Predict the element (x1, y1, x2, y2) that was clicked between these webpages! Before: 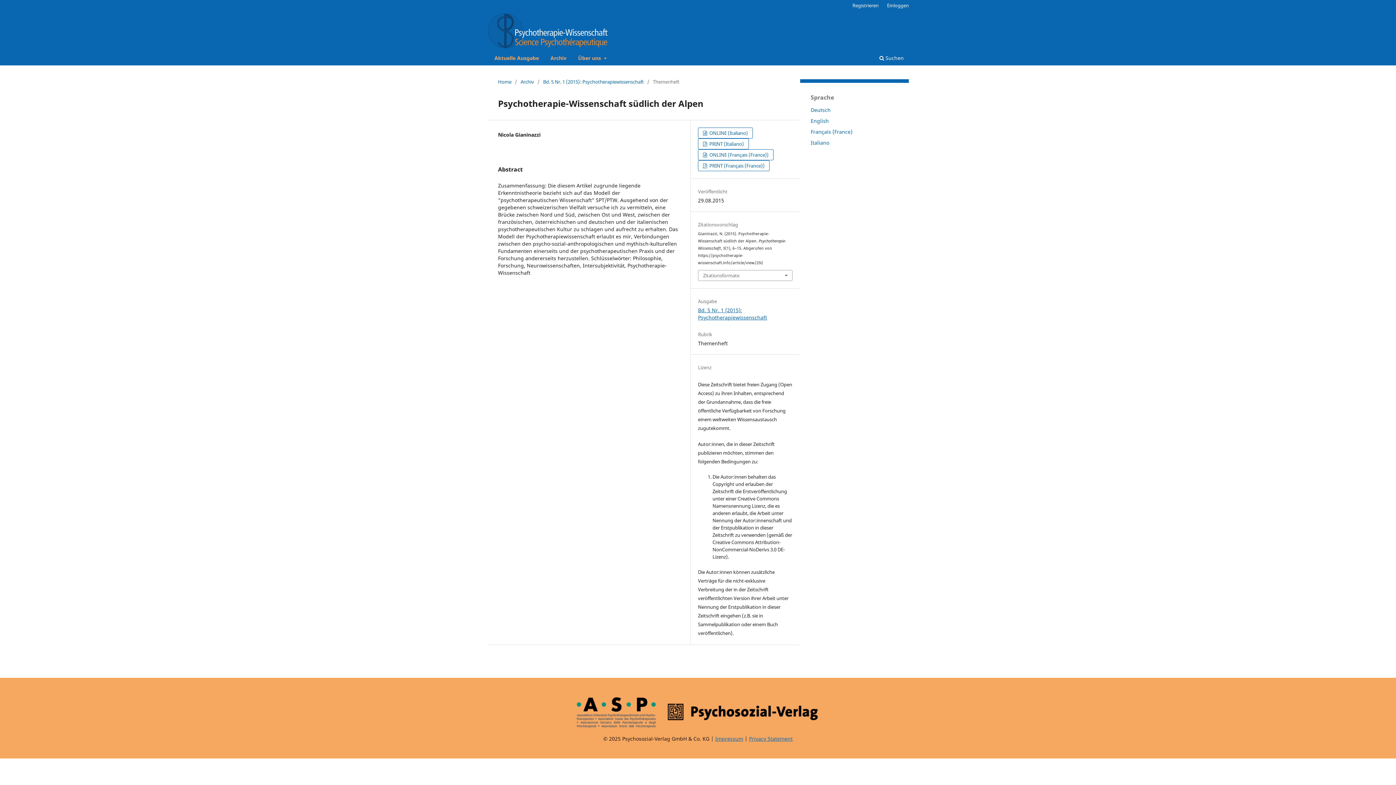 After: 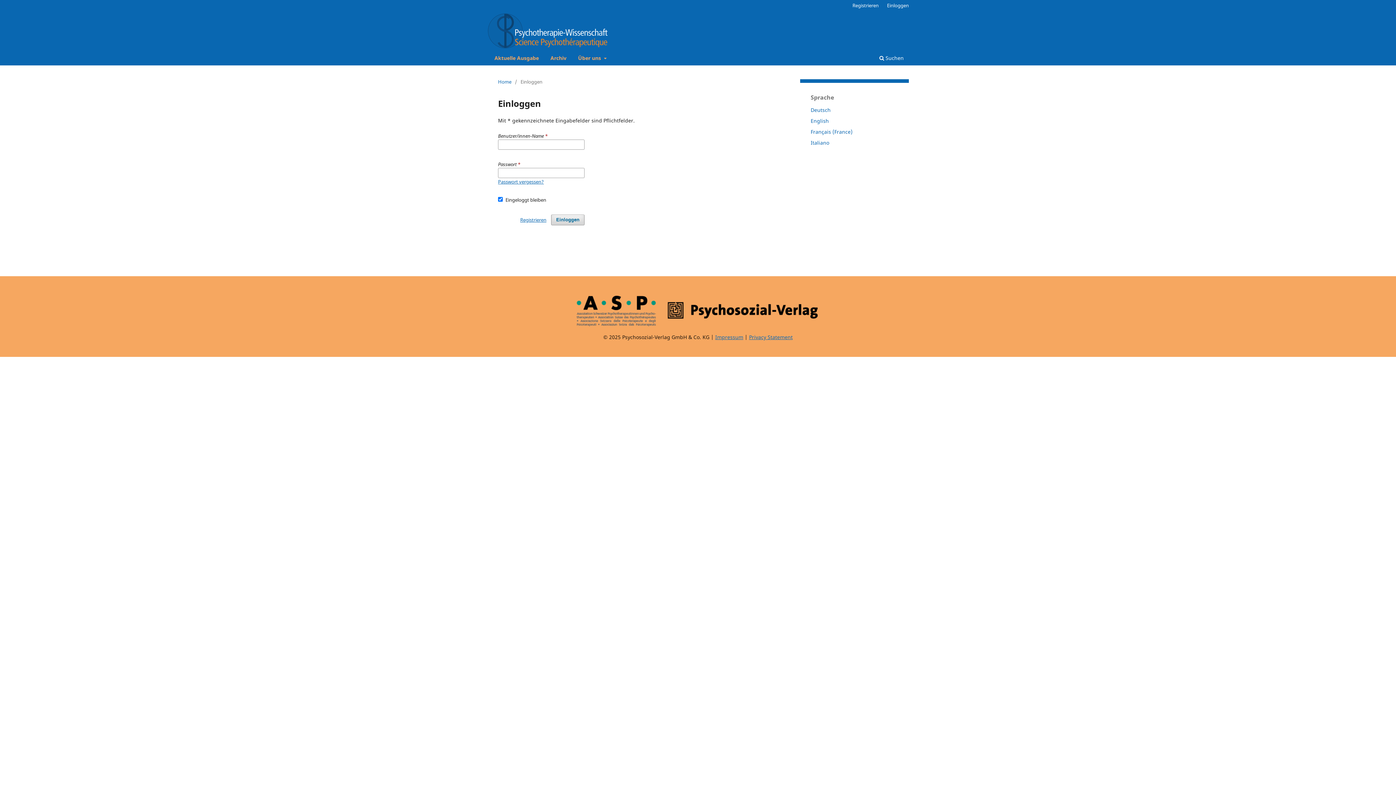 Action: label: Einloggen bbox: (883, 0, 912, 10)